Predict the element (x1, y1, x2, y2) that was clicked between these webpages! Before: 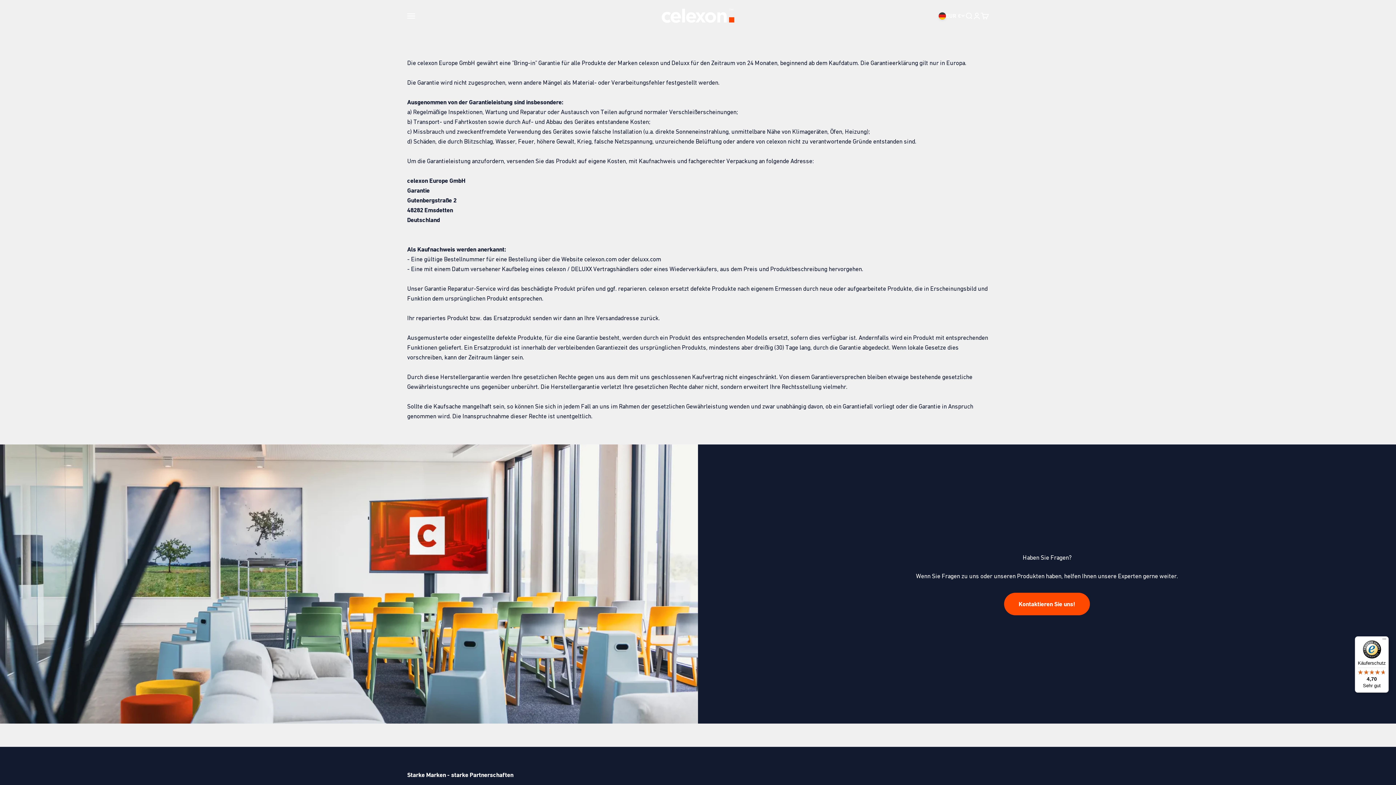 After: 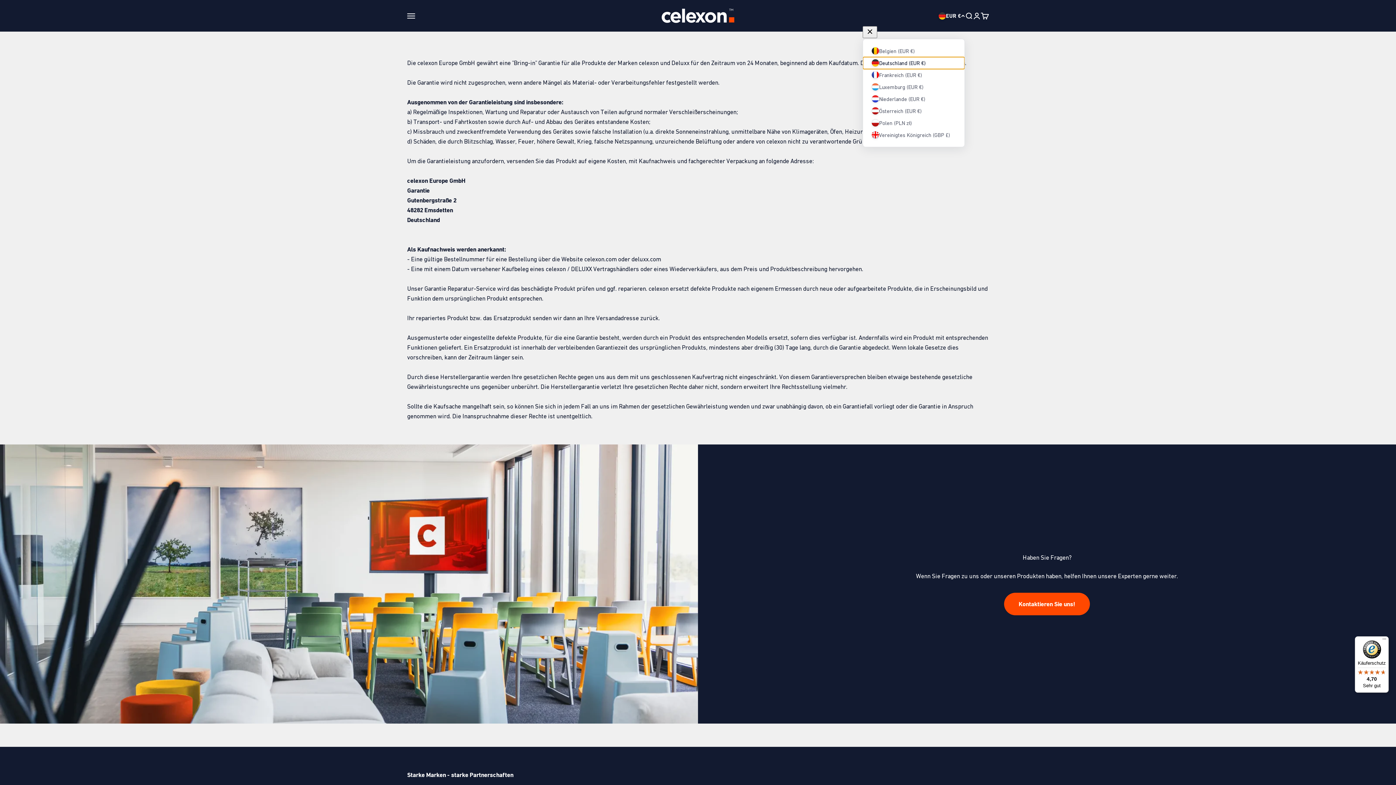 Action: bbox: (938, 11, 965, 20) label: EUR €